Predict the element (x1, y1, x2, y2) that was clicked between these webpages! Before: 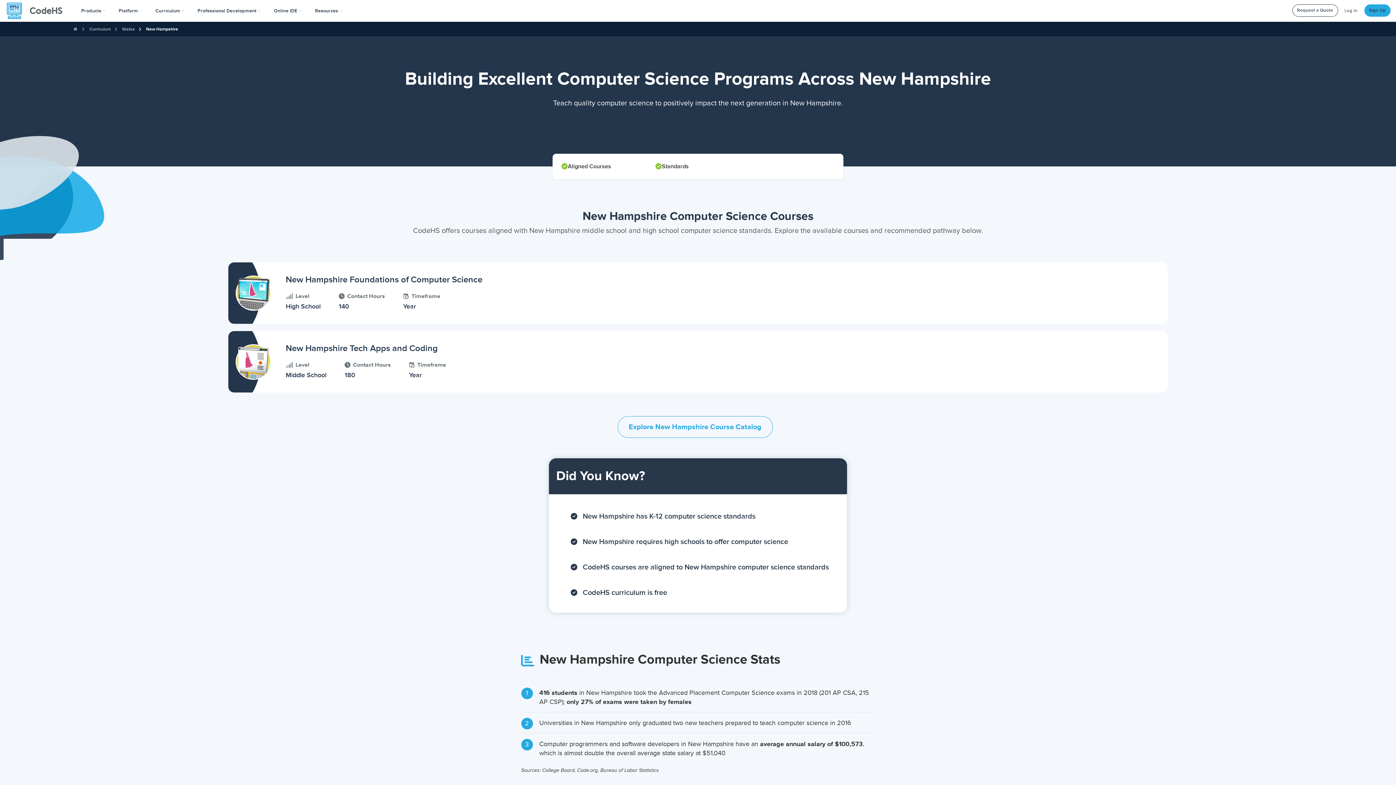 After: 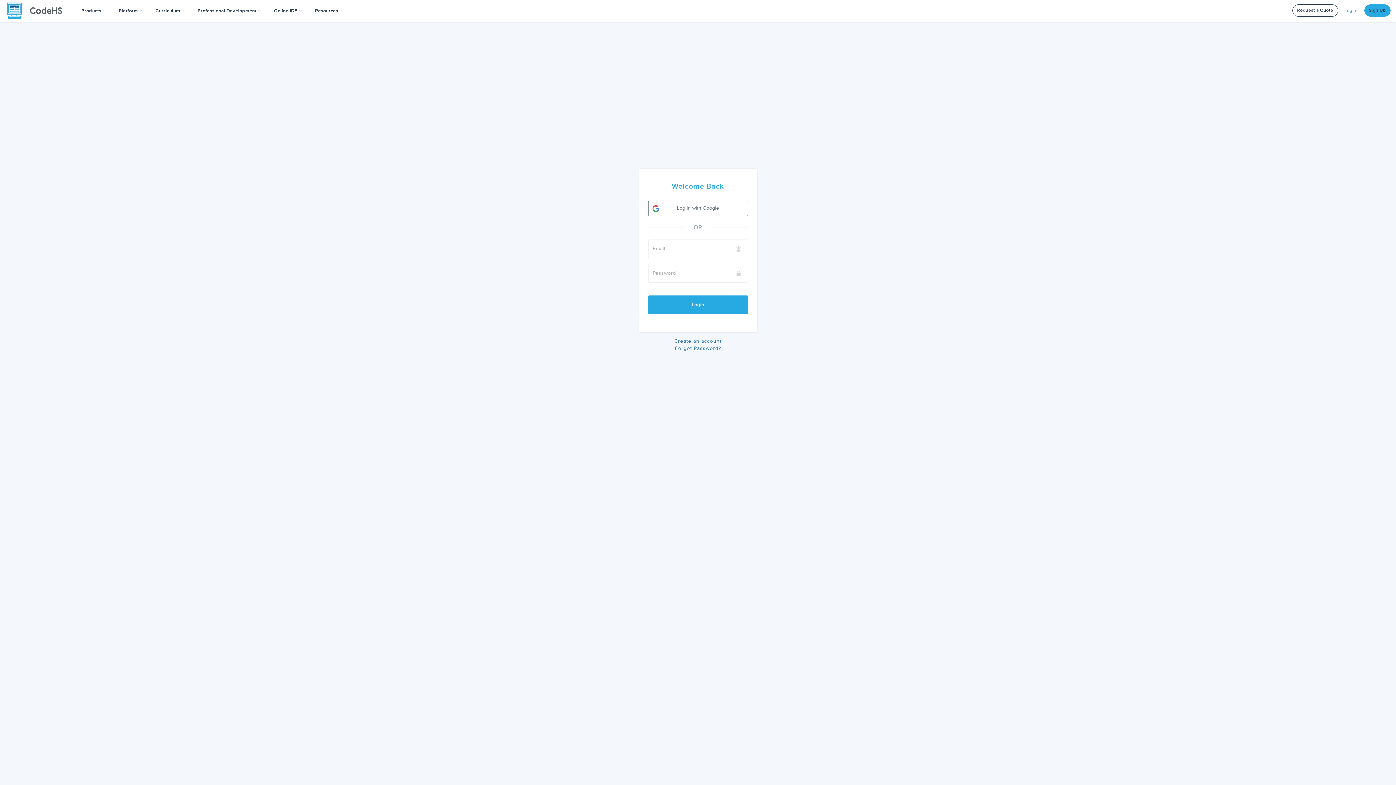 Action: label: Log In bbox: (1338, 0, 1364, 21)